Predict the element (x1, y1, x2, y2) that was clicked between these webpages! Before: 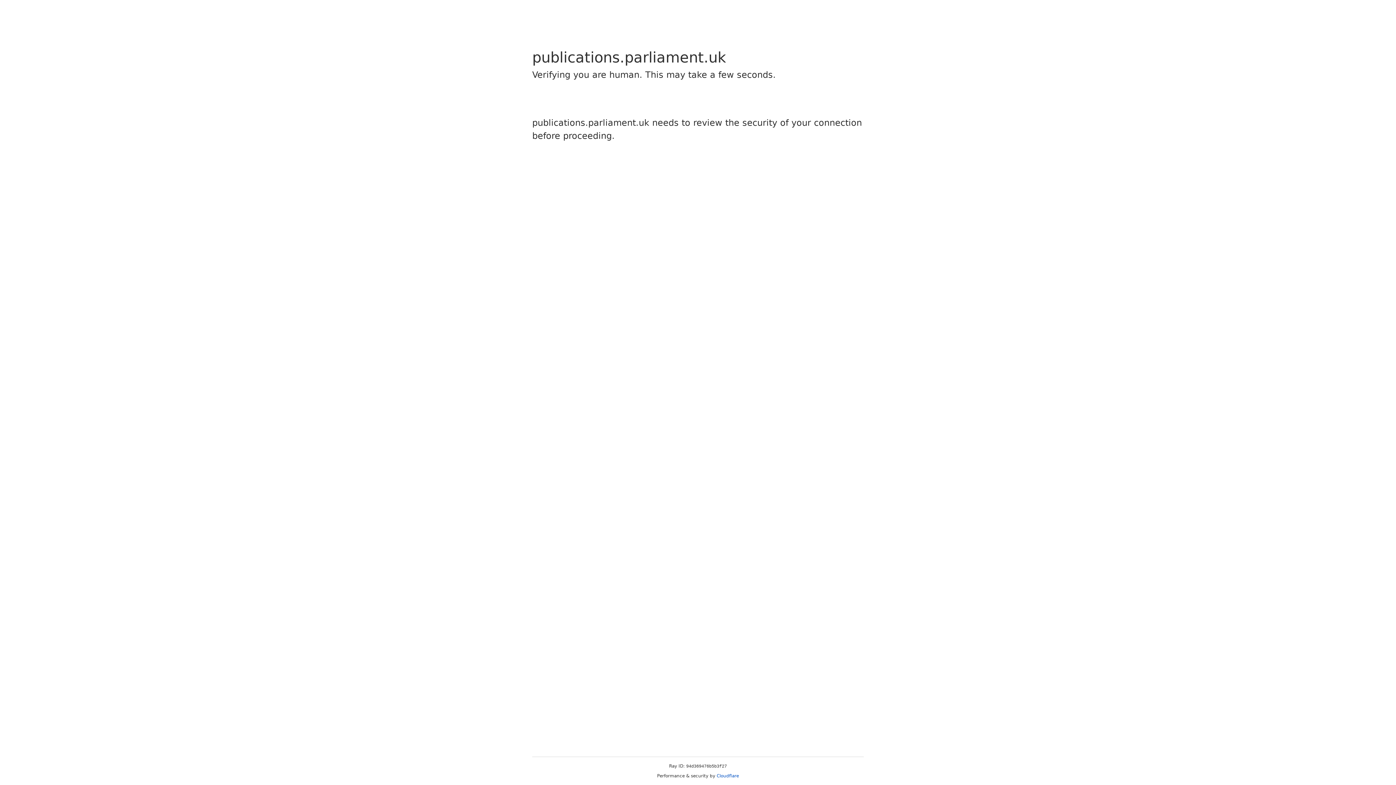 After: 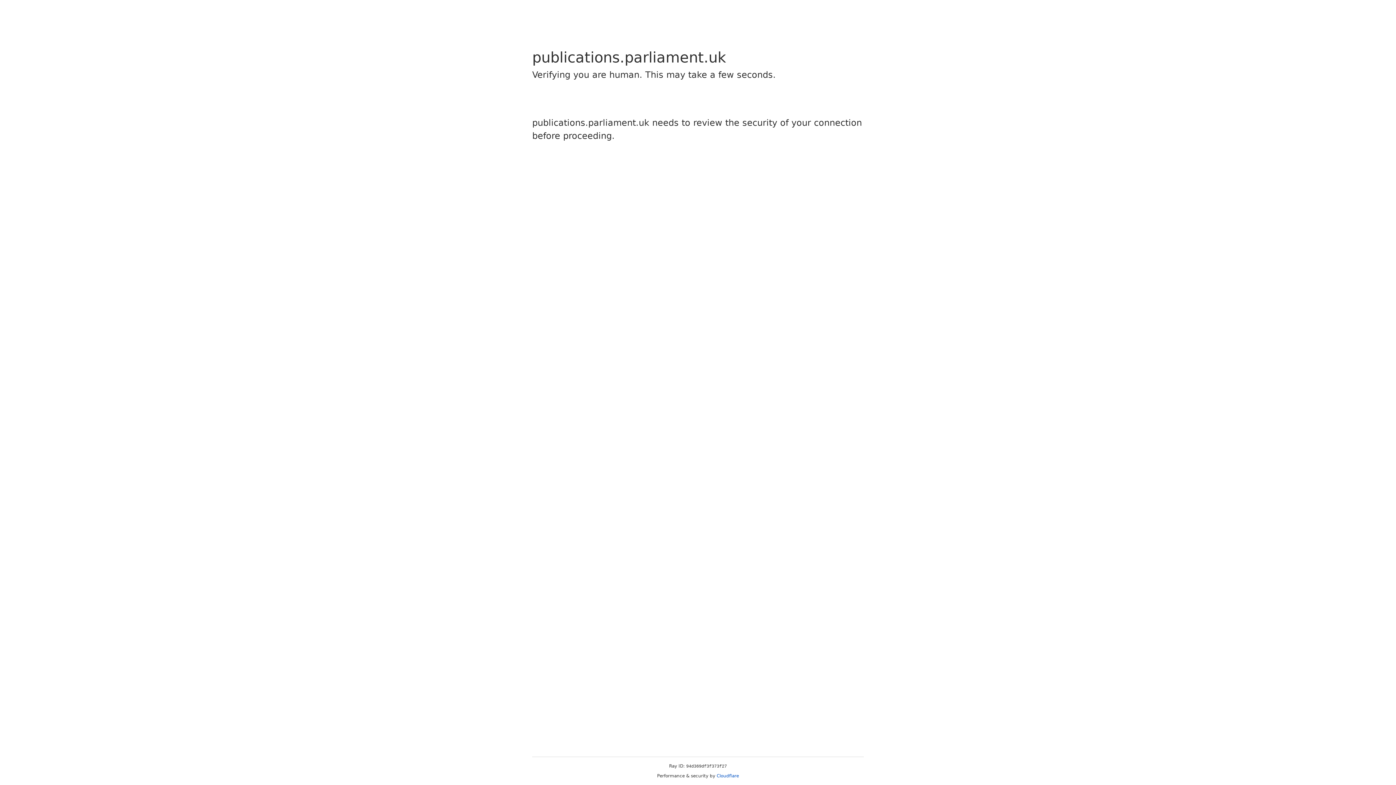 Action: label: Cloudflare bbox: (716, 773, 739, 778)